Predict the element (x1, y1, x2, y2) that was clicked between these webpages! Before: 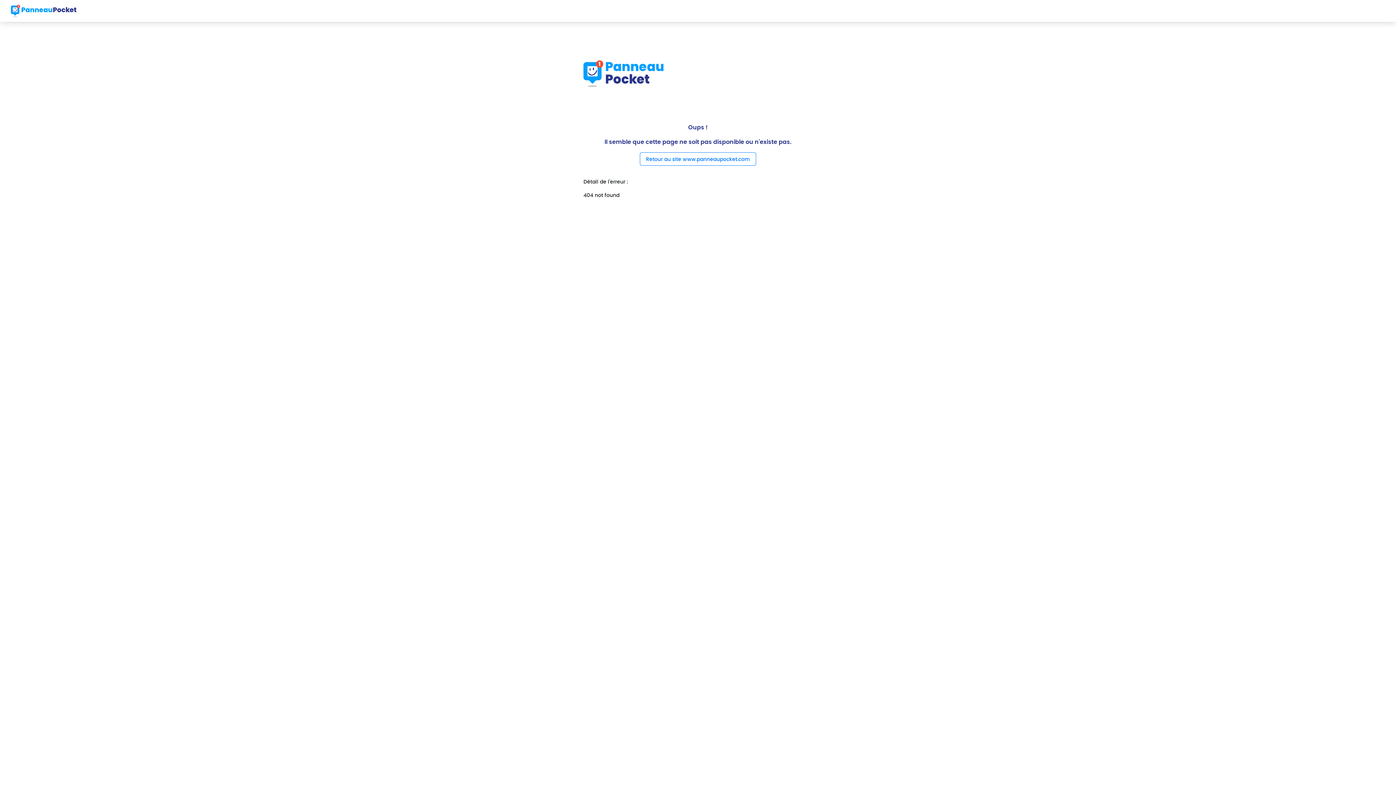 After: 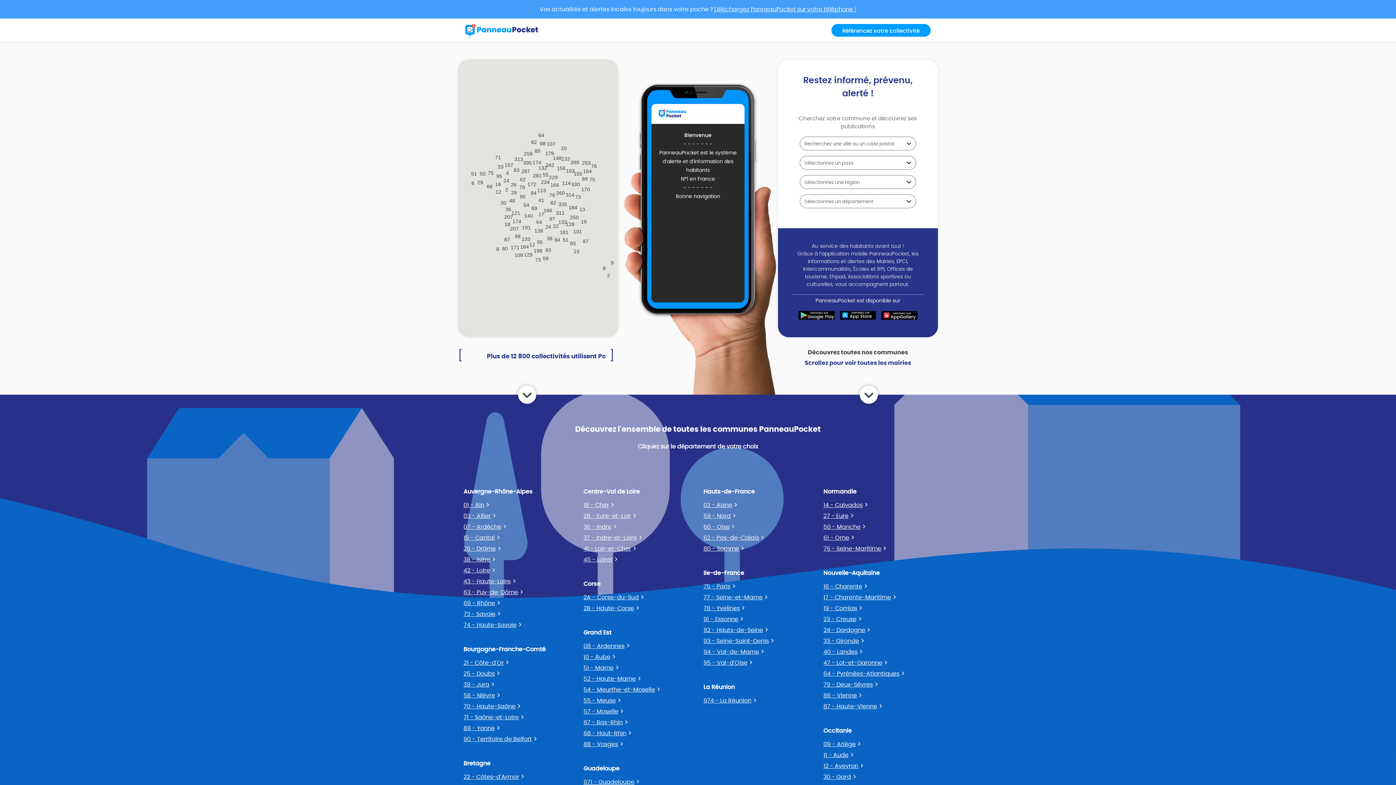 Action: bbox: (10, 2, 76, 18)